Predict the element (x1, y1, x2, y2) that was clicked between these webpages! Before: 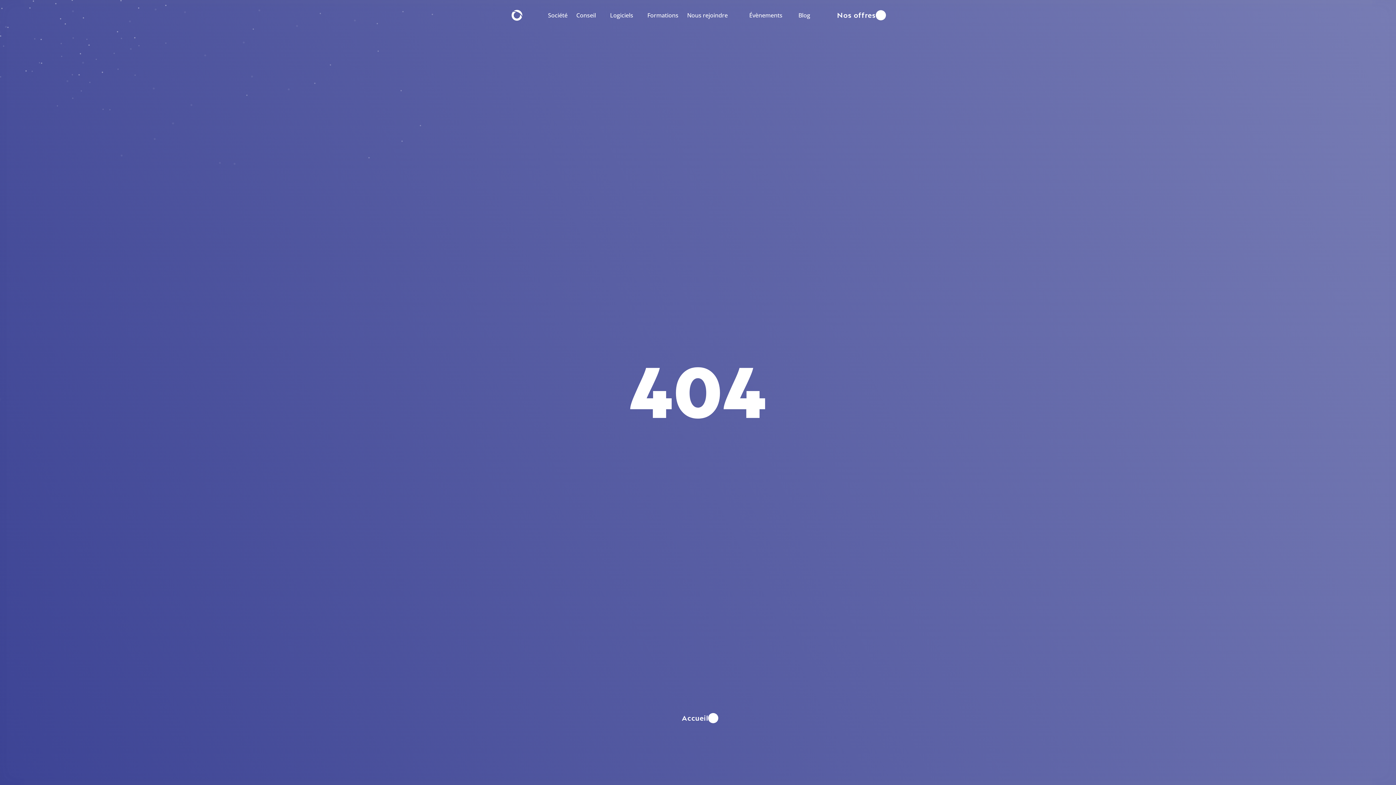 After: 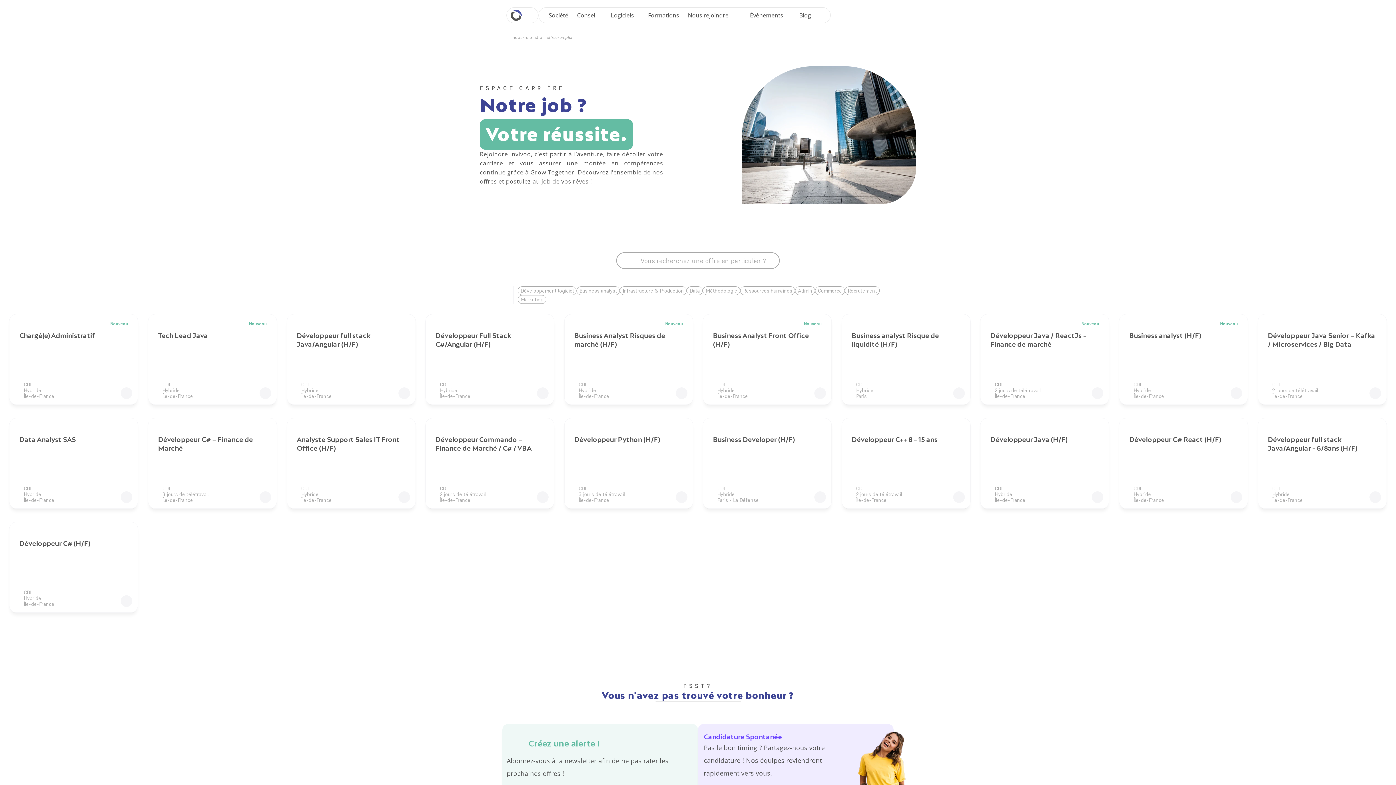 Action: label: Nos offres bbox: (830, 7, 888, 23)